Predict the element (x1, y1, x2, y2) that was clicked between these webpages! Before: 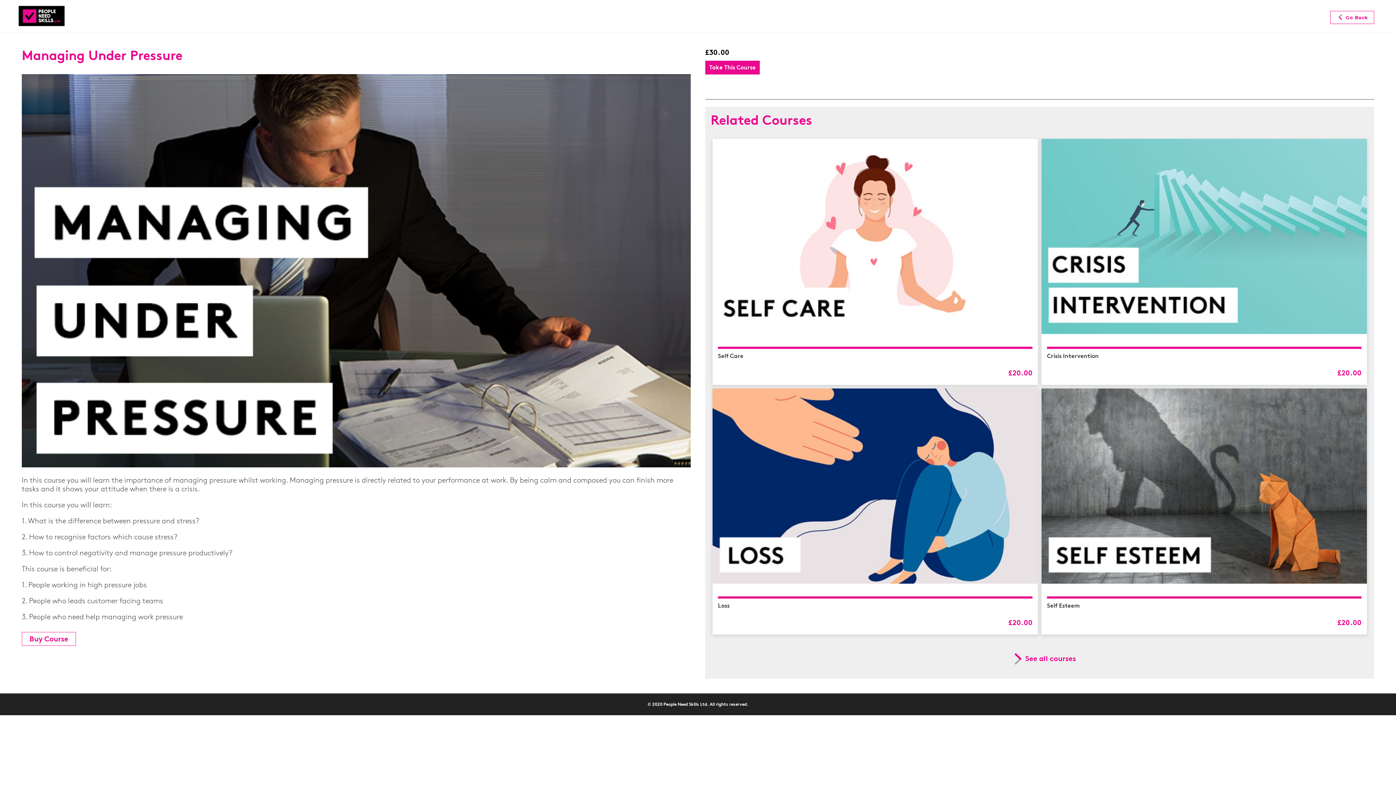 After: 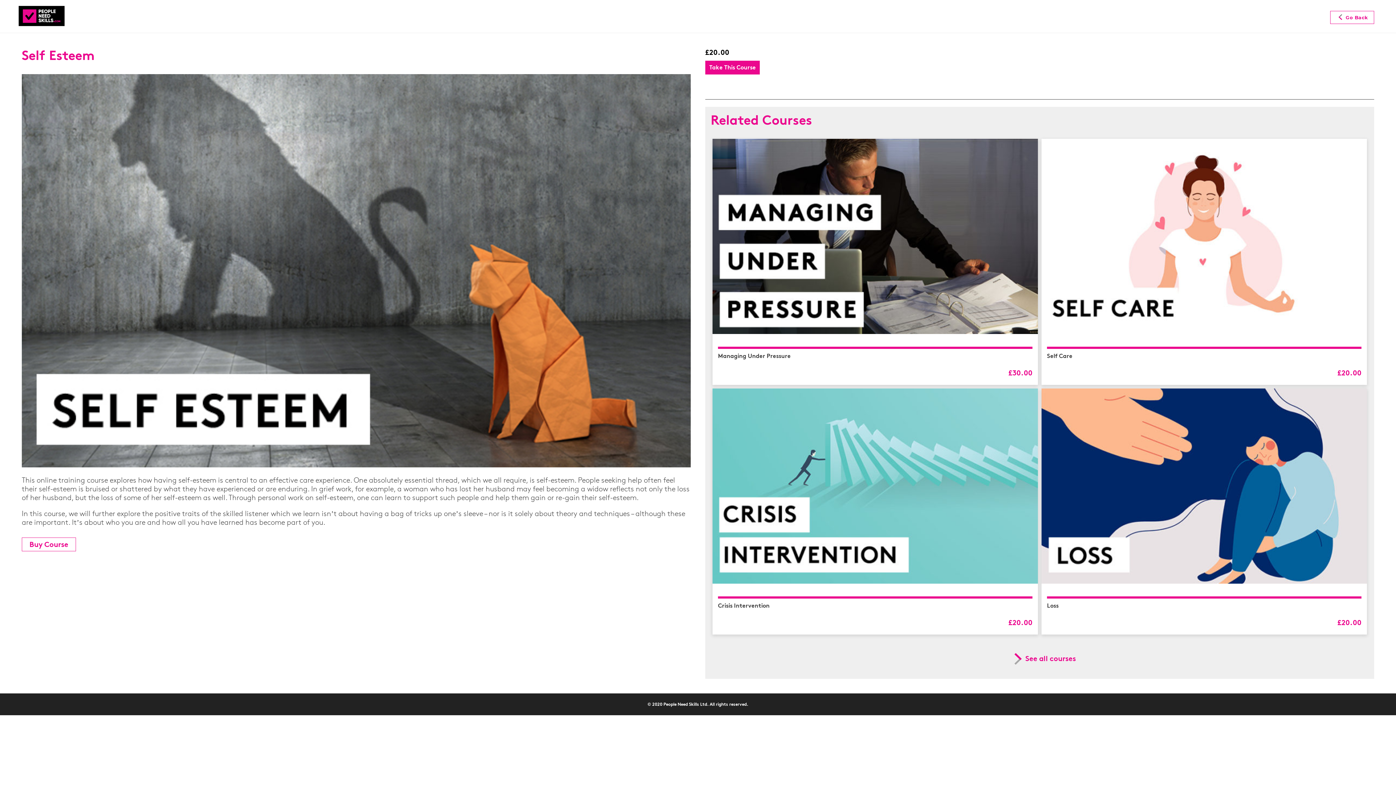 Action: label: Self Esteem
£20.00 bbox: (1041, 388, 1367, 634)